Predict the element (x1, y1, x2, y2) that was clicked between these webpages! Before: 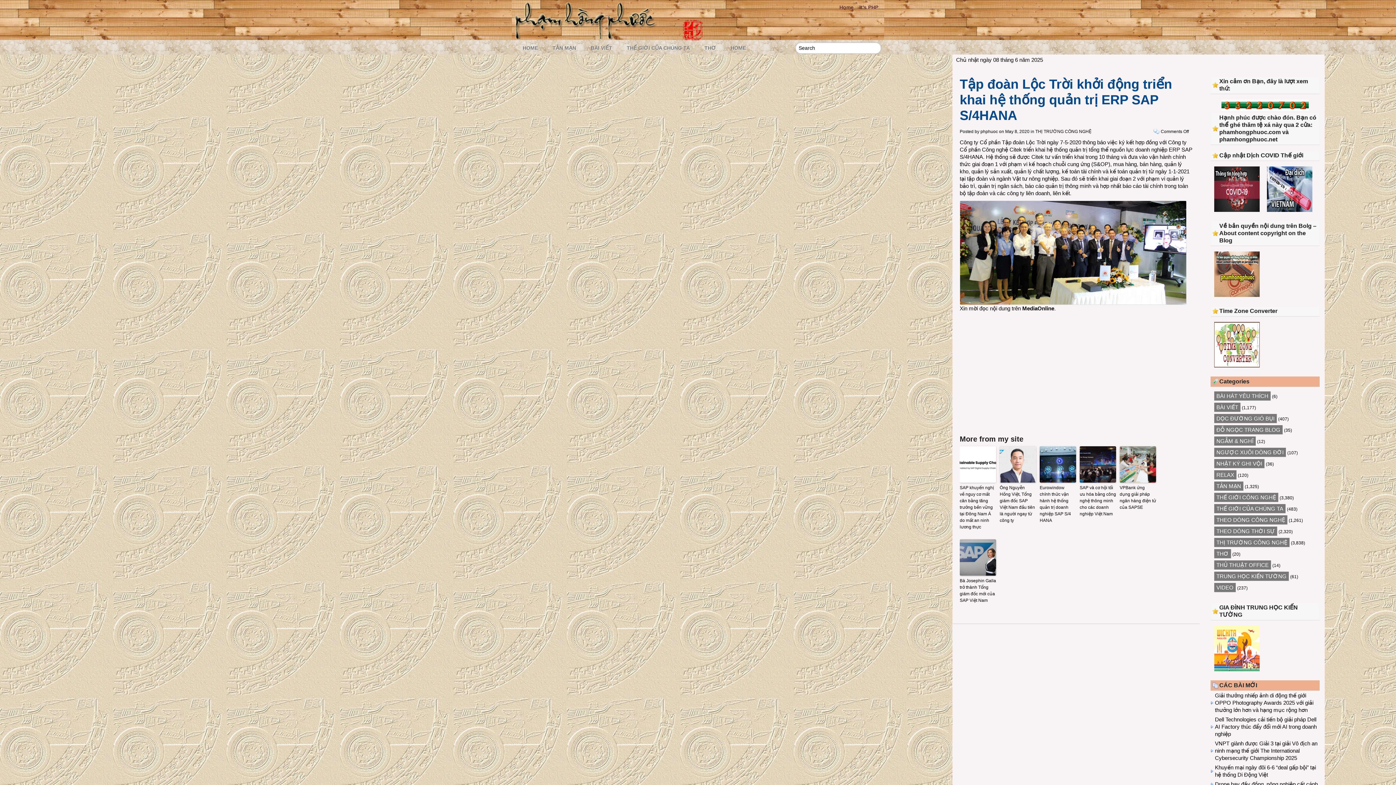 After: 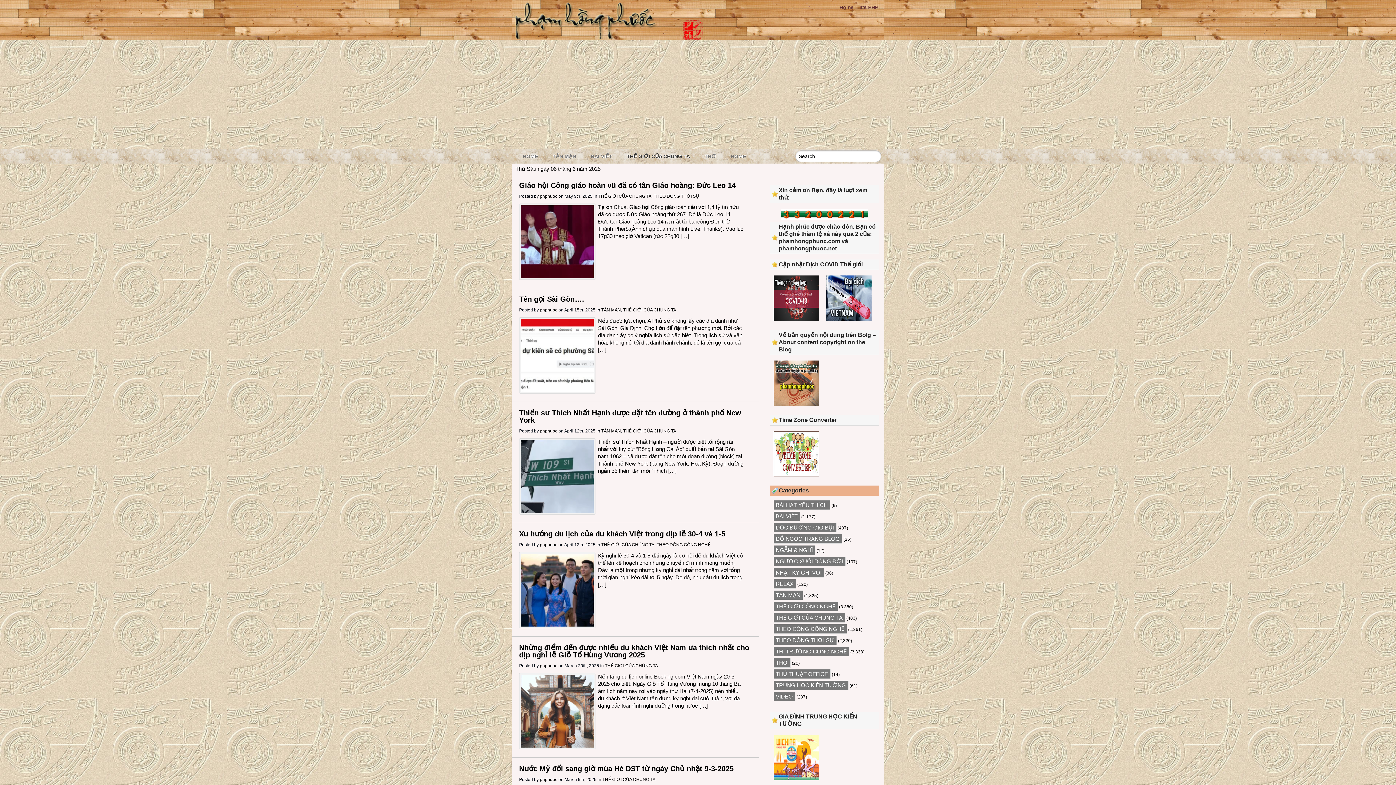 Action: bbox: (1214, 504, 1286, 513) label: THẾ GIỚI CỦA CHÚNG TA